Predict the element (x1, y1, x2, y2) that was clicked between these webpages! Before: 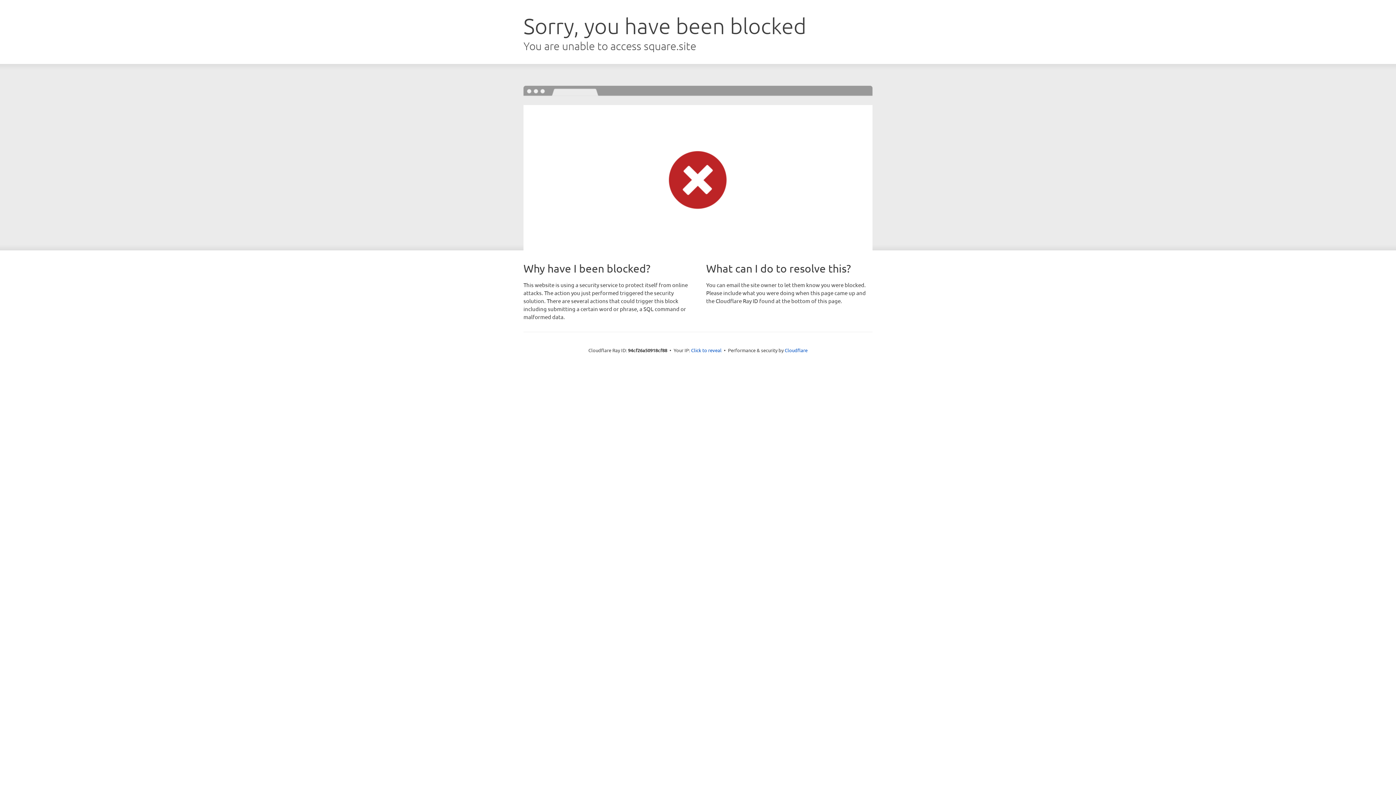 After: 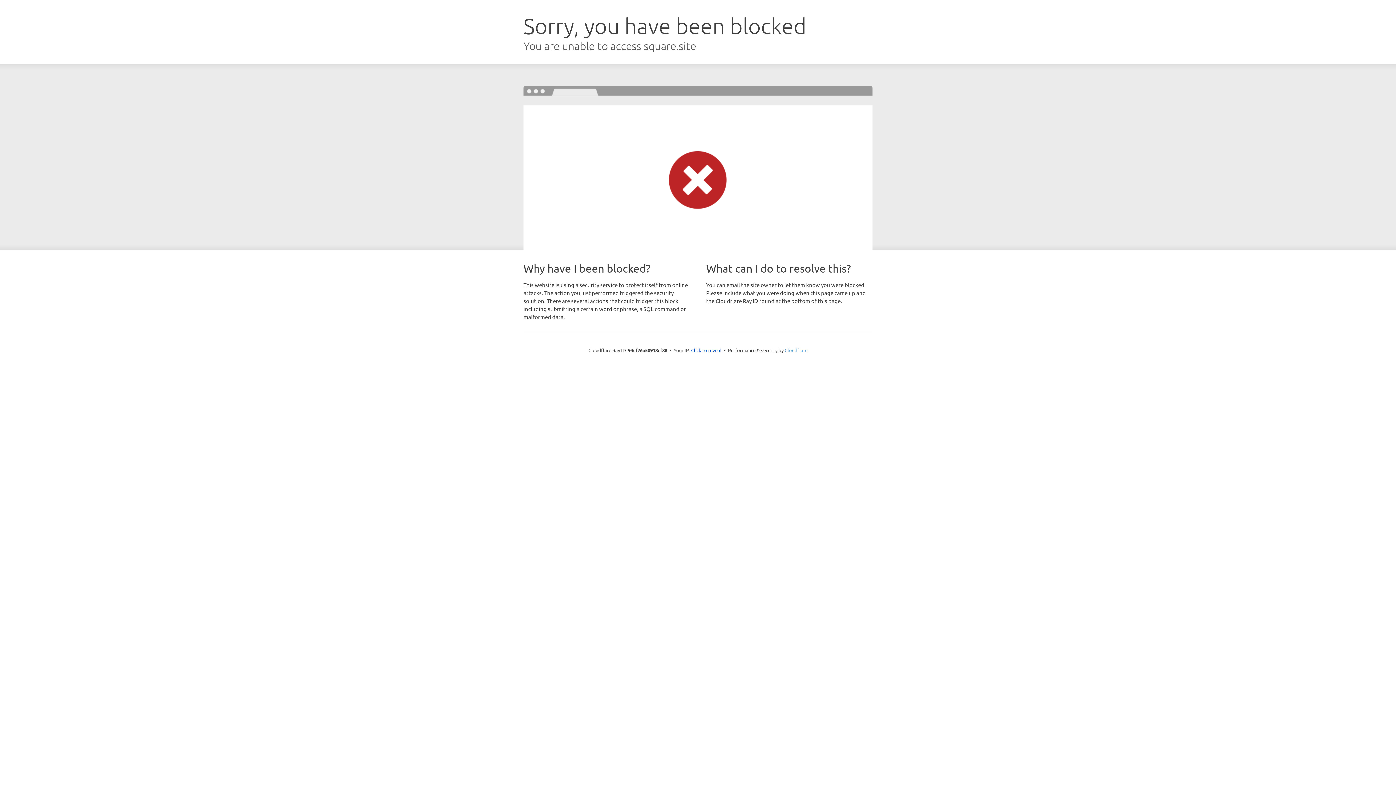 Action: label: Cloudflare bbox: (784, 347, 807, 353)